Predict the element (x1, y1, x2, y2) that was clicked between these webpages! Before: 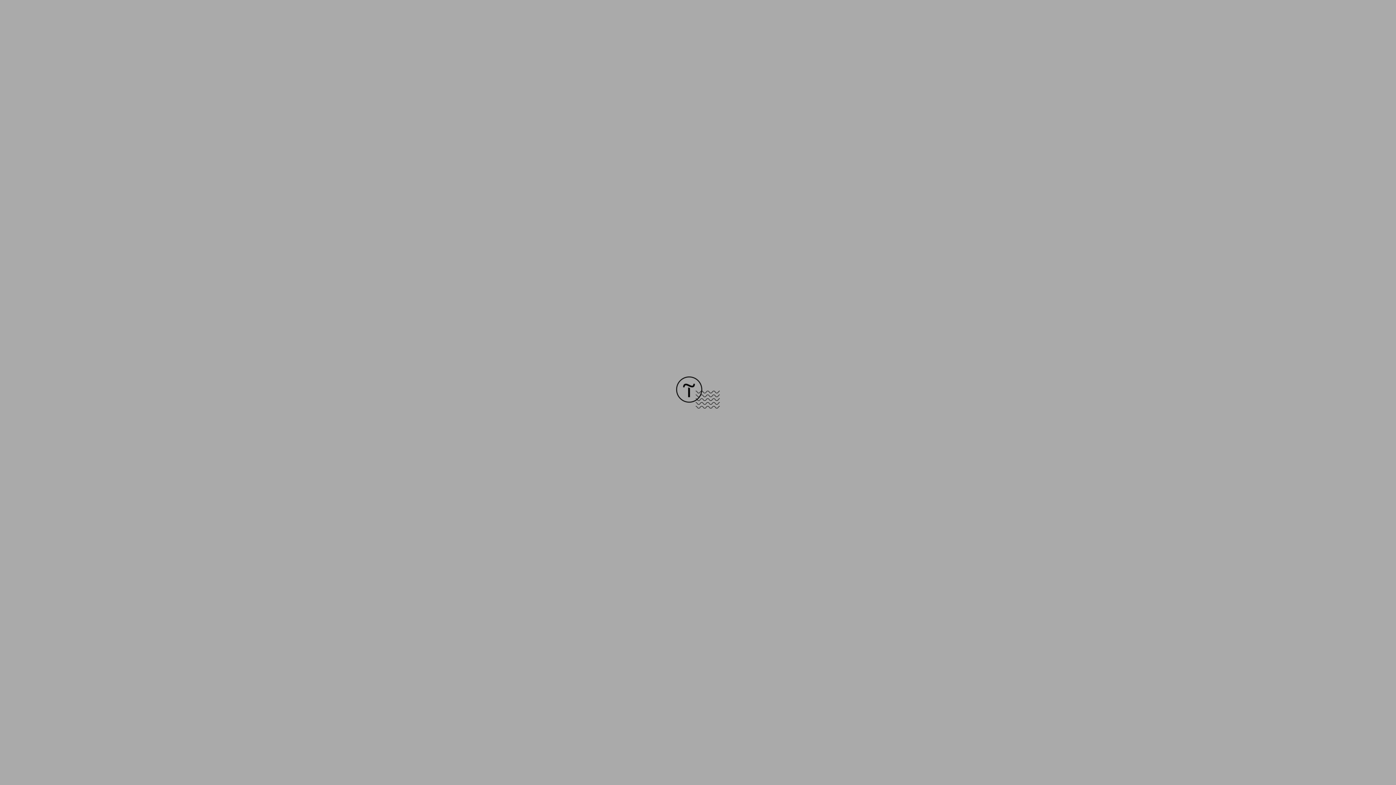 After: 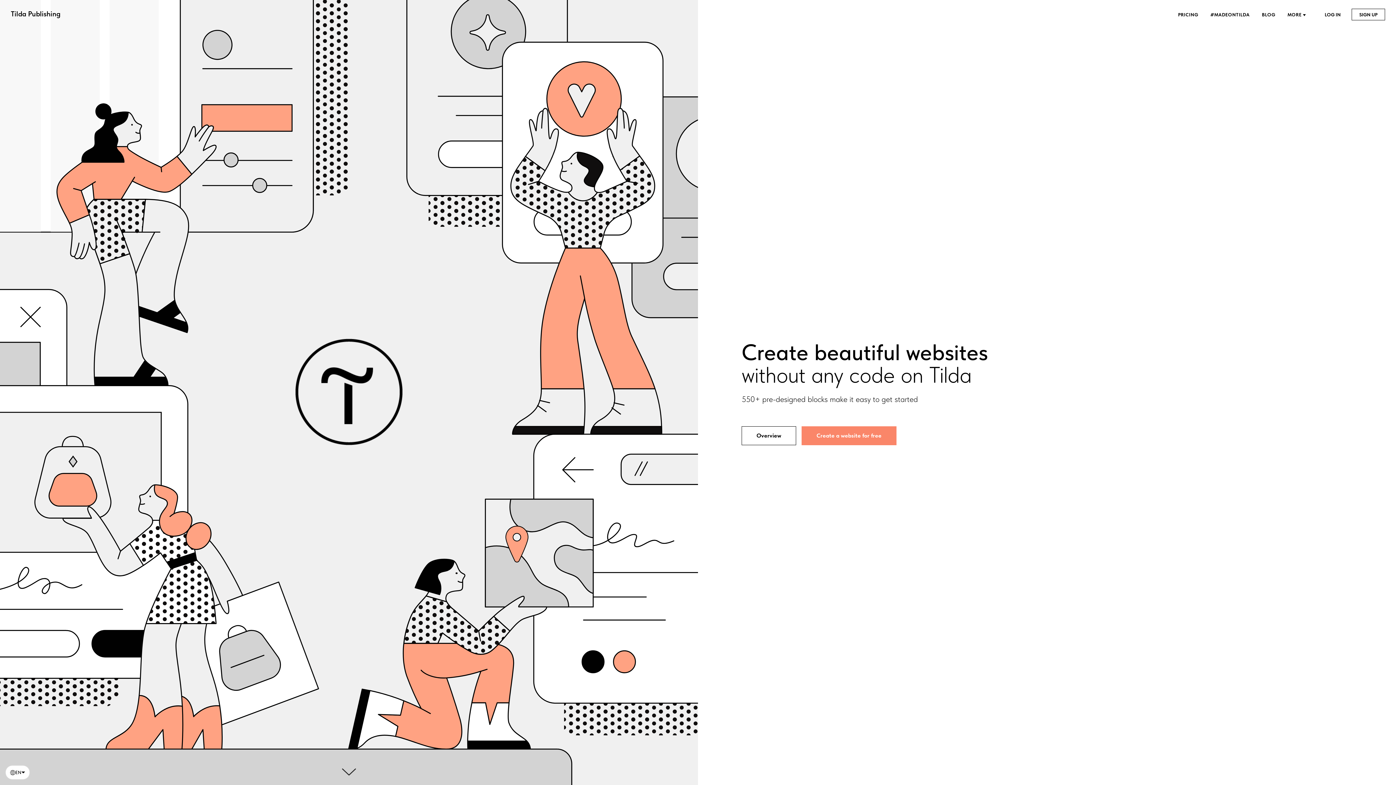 Action: bbox: (676, 403, 720, 409)